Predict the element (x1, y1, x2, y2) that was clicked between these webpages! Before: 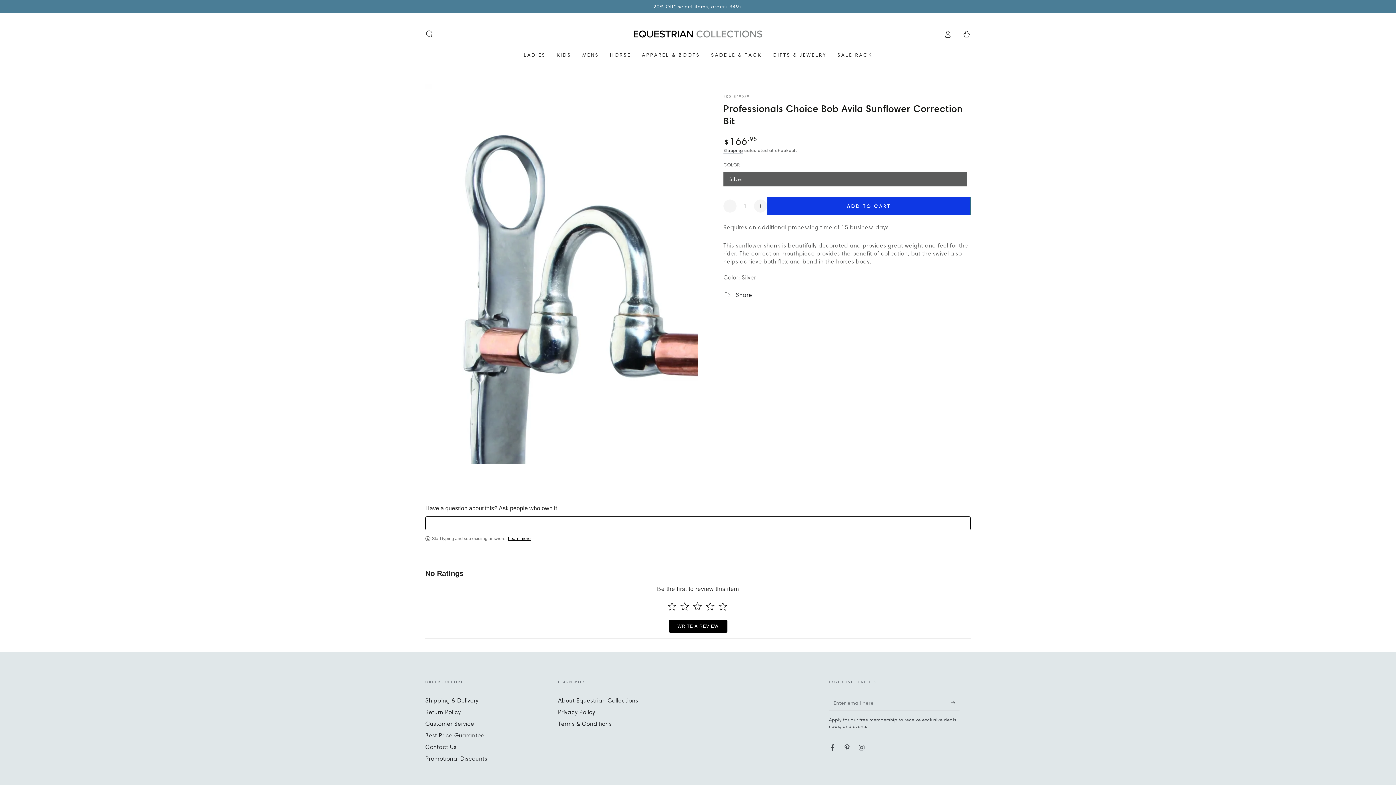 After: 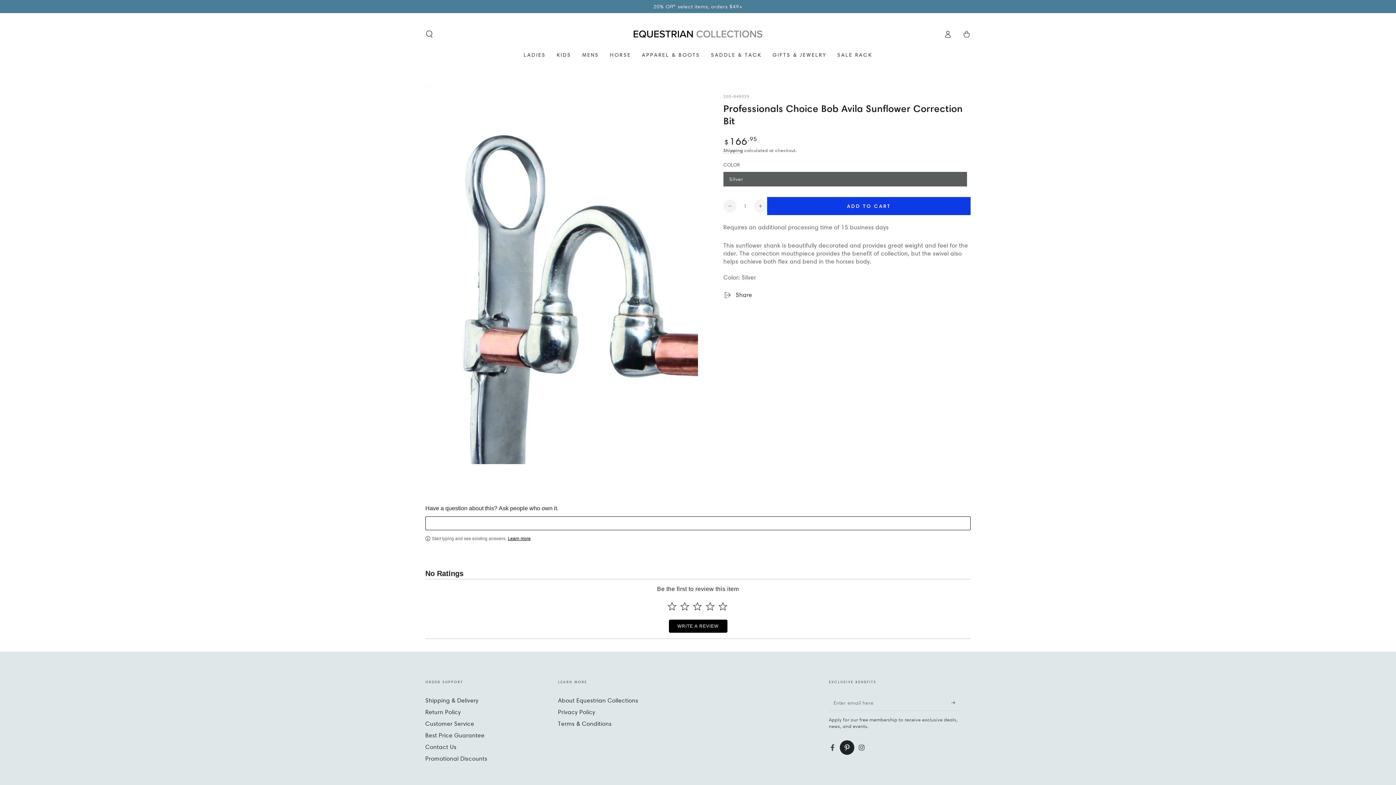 Action: label: Pinterest bbox: (840, 740, 854, 755)